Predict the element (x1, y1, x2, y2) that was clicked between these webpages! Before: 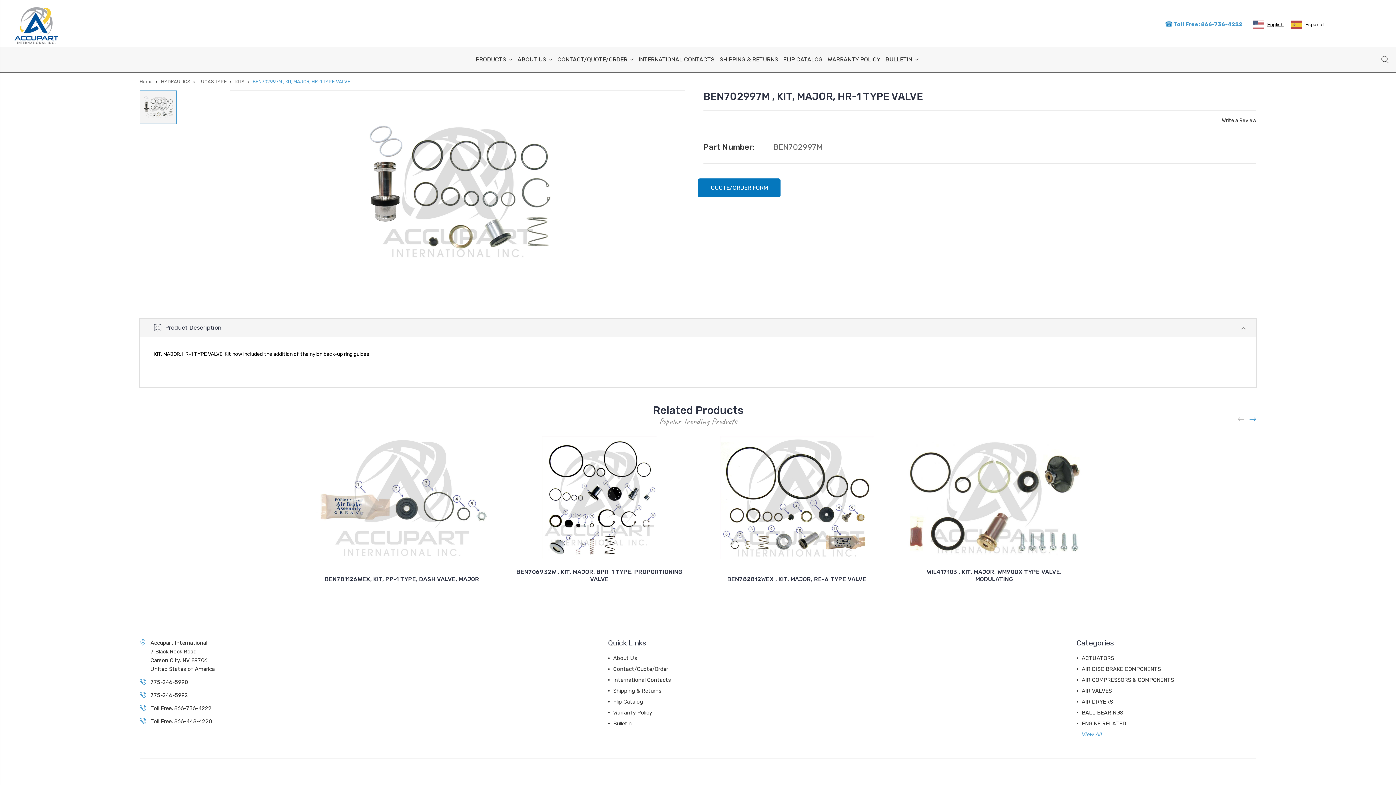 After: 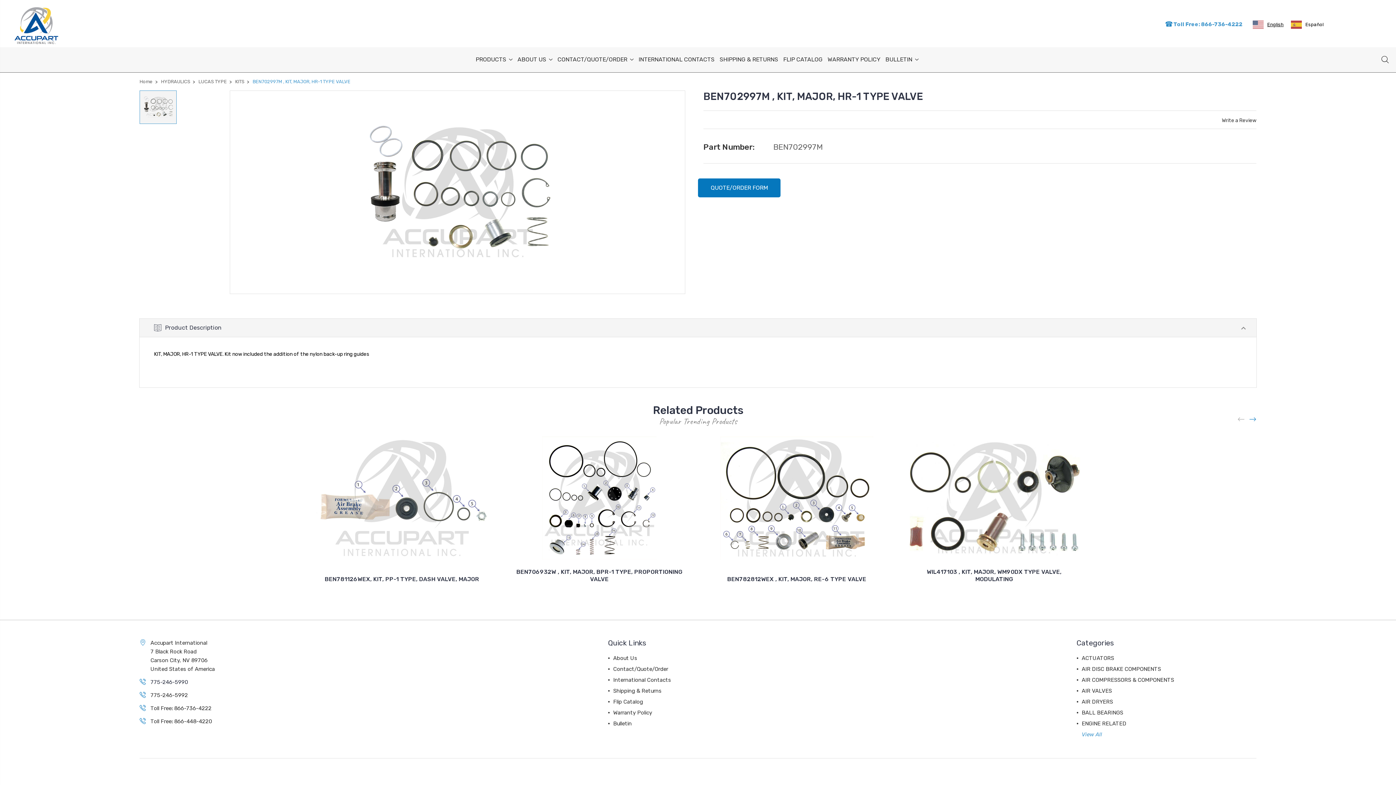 Action: label: 775-246-5990 bbox: (150, 678, 188, 686)